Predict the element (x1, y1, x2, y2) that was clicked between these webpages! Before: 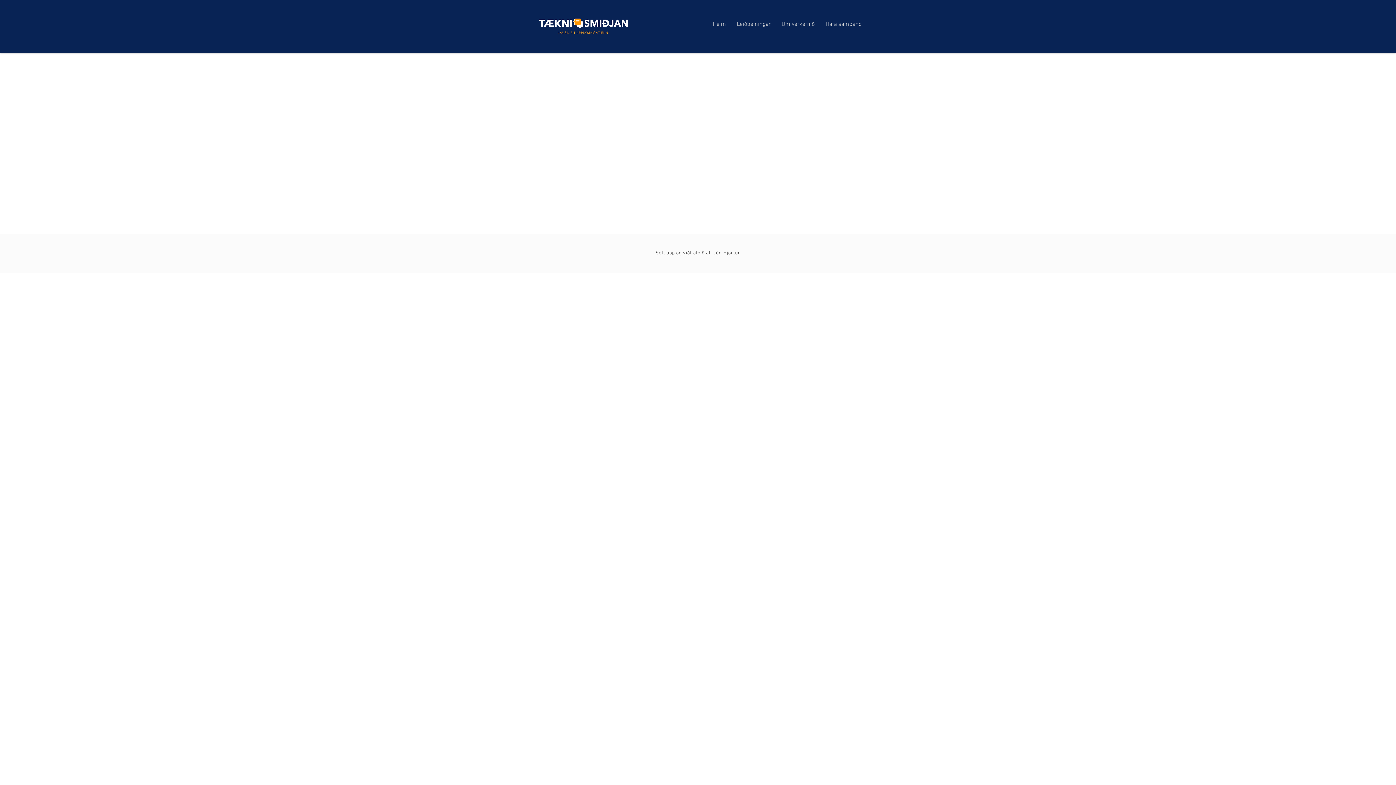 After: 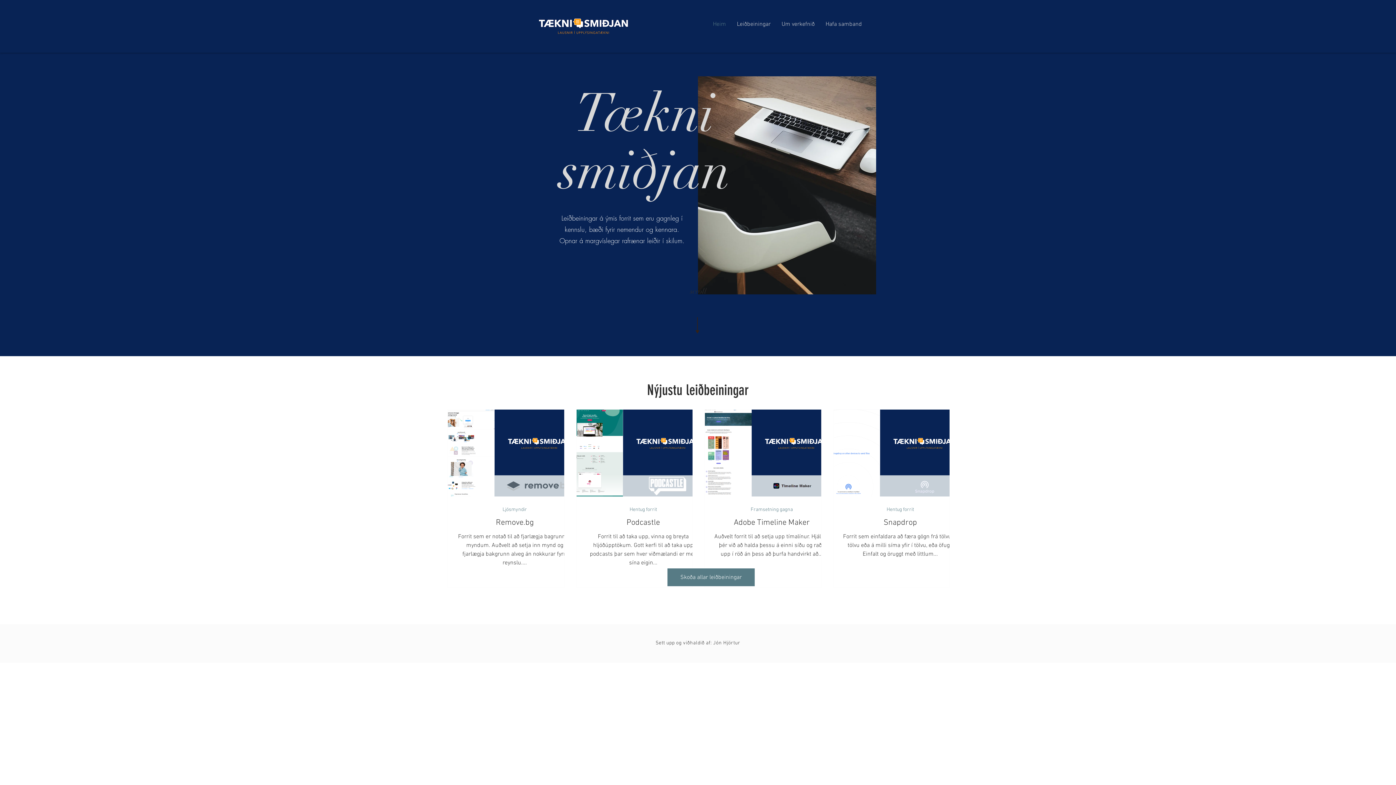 Action: label: Heim bbox: (707, 18, 731, 29)